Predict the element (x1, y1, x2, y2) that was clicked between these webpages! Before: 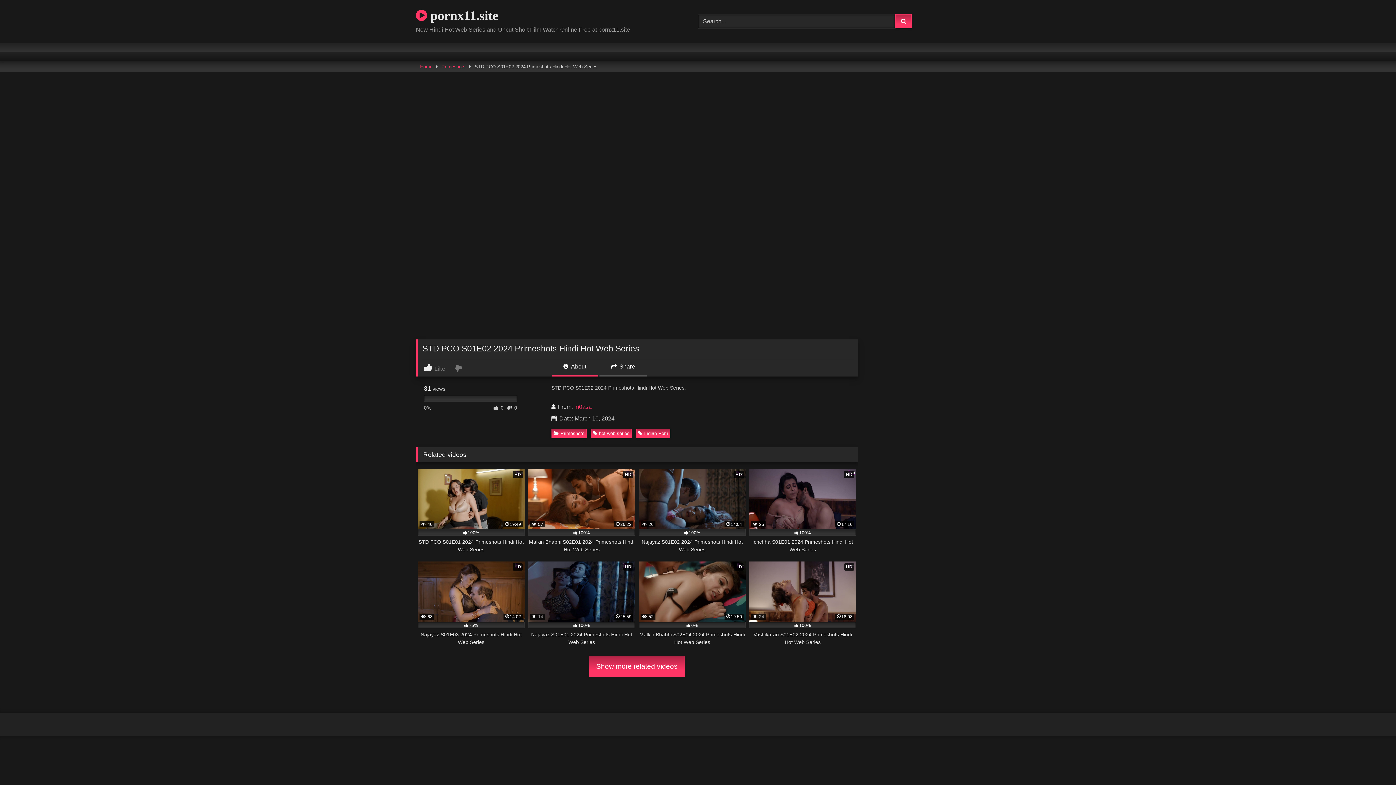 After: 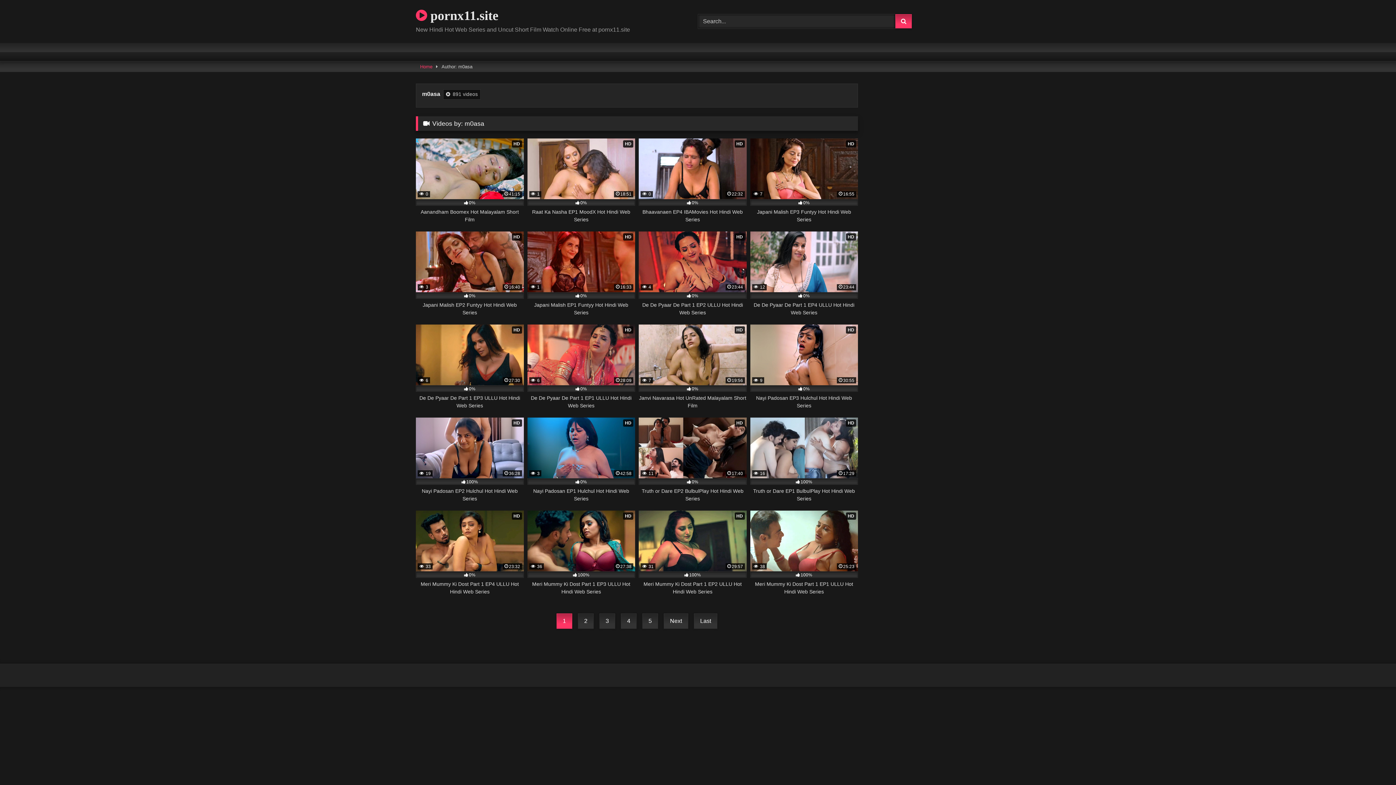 Action: label: m0asa bbox: (574, 403, 591, 410)